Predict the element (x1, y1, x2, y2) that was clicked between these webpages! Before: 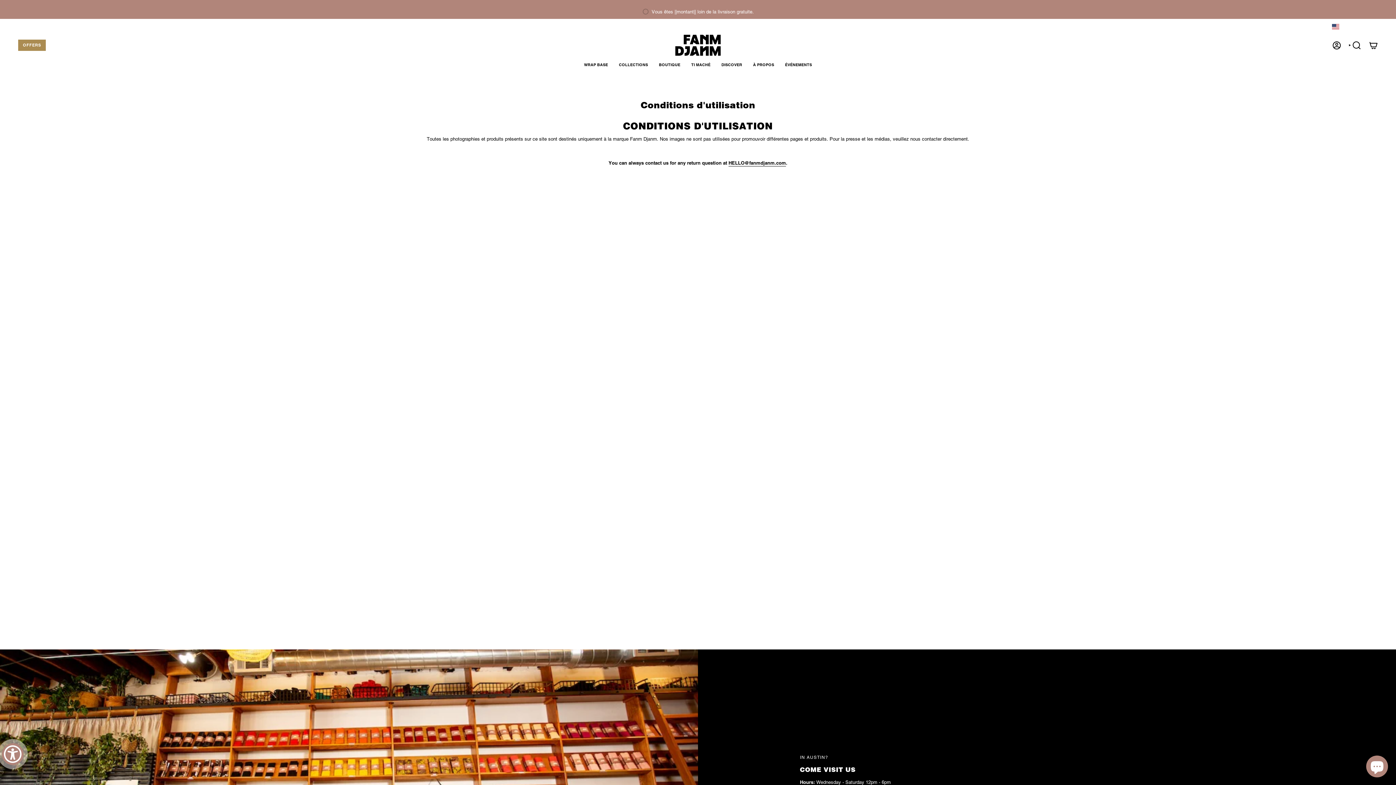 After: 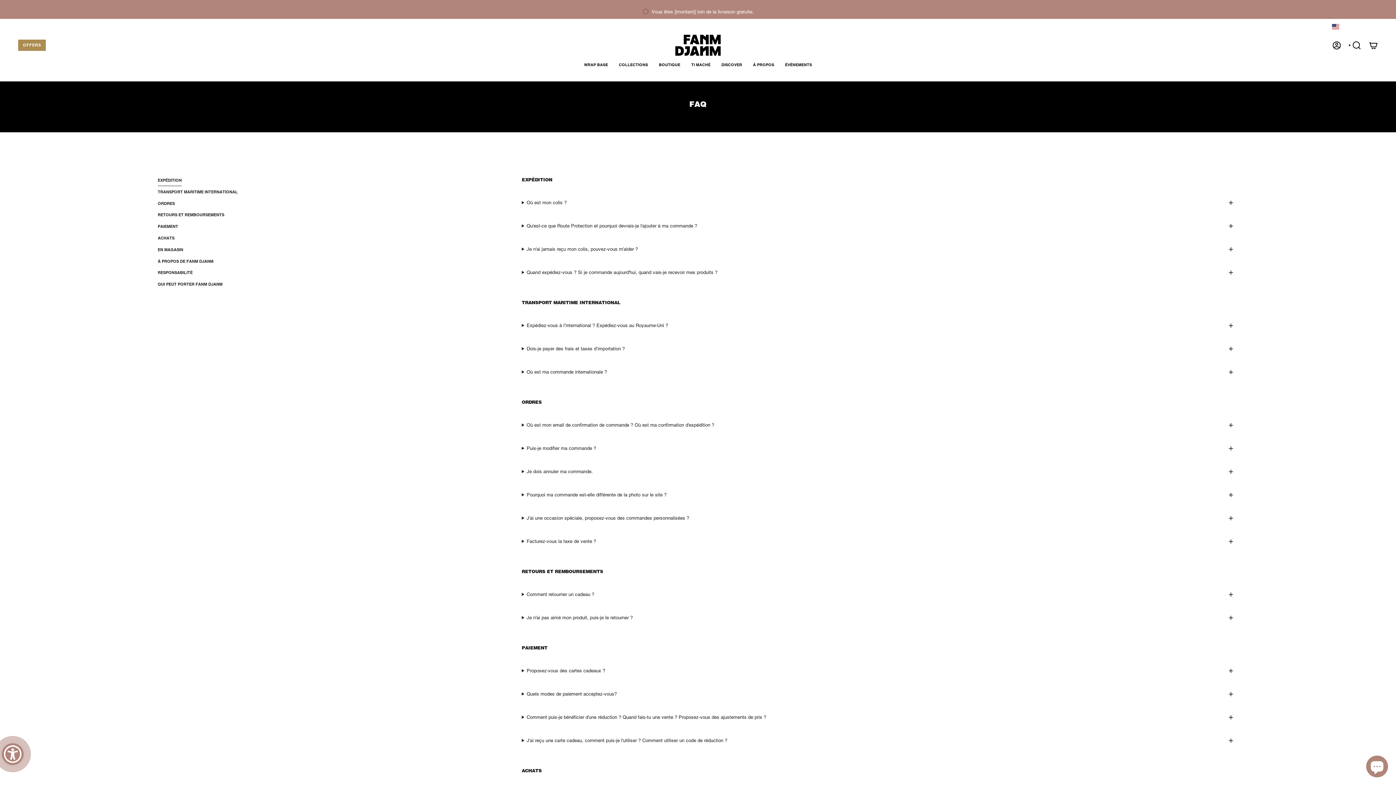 Action: bbox: (66, 22, 78, 30) label: FAQ's